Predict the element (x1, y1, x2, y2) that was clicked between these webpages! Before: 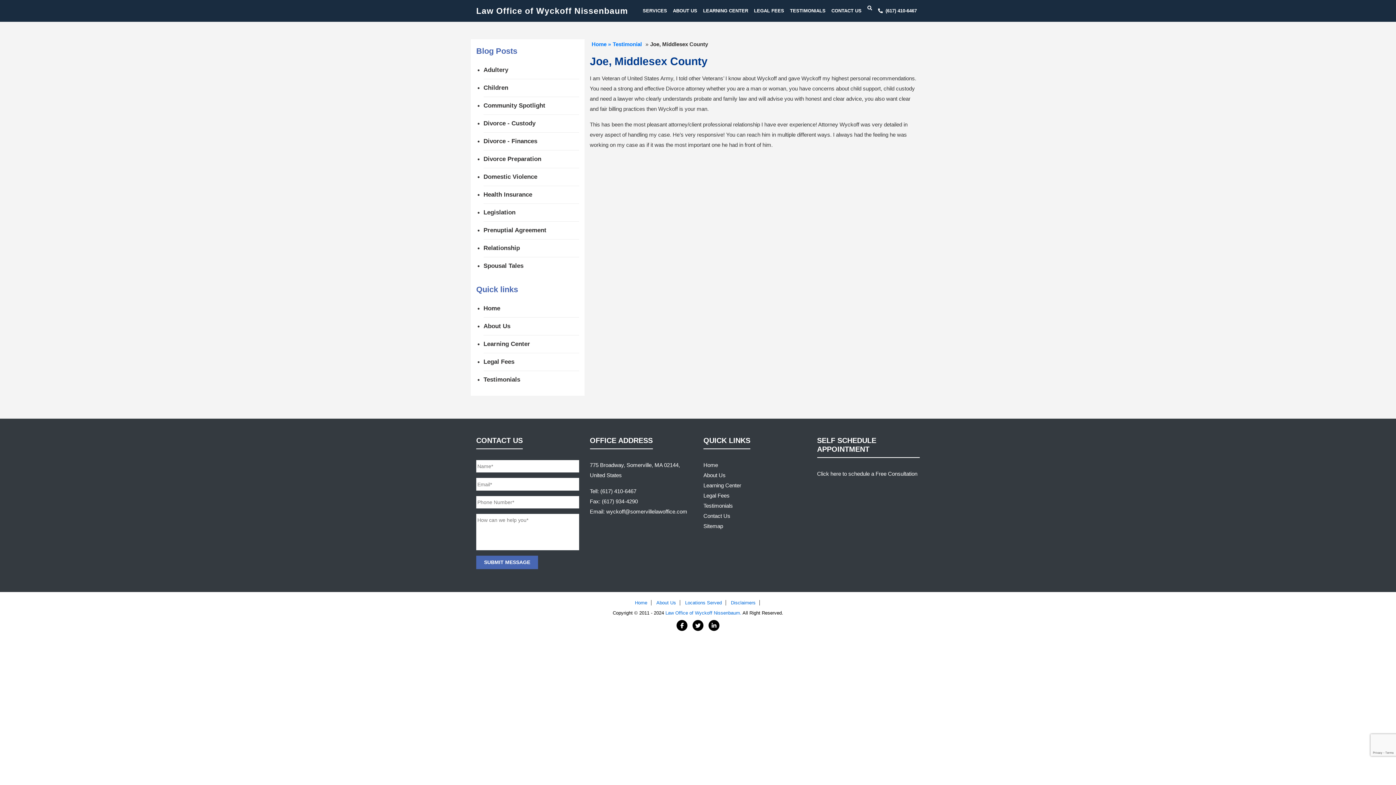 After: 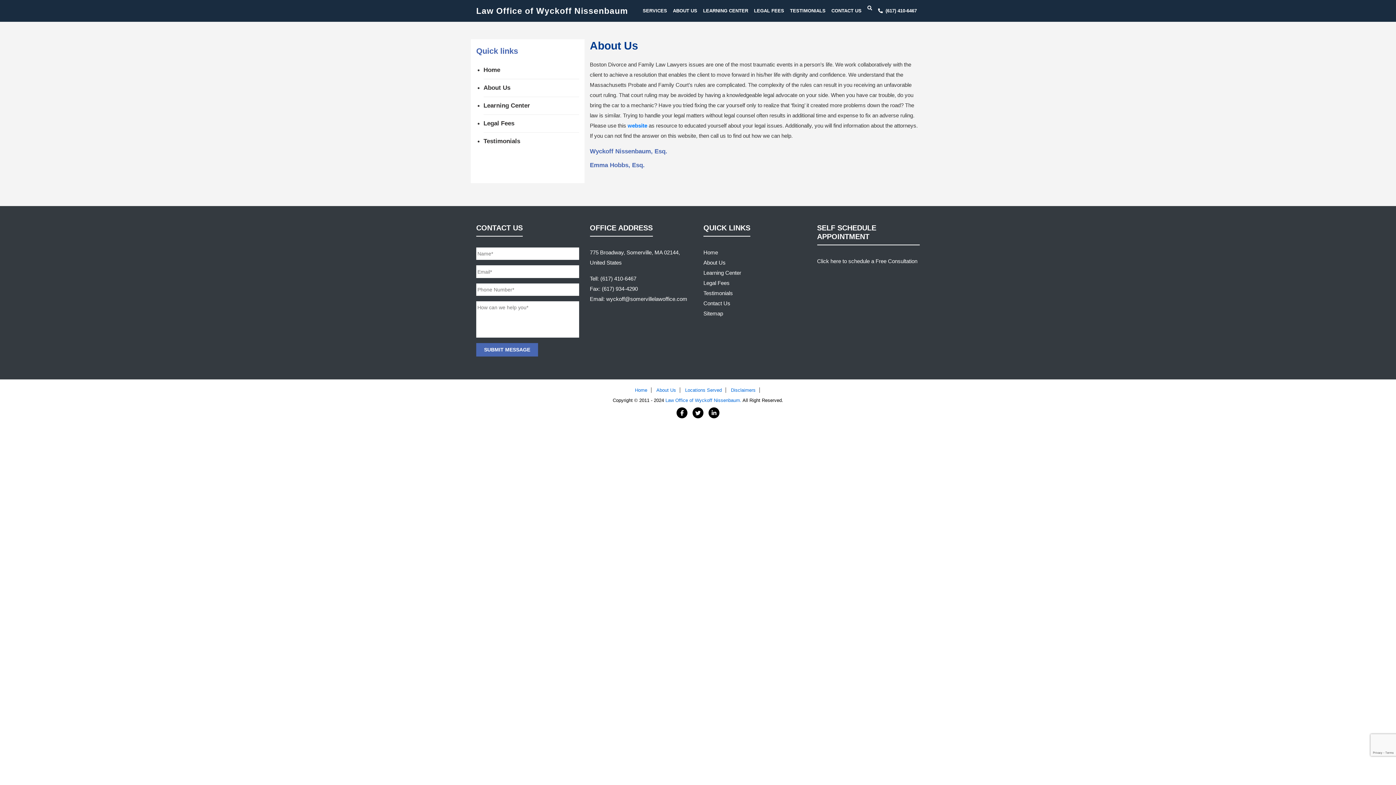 Action: bbox: (670, 2, 700, 18) label: ABOUT US